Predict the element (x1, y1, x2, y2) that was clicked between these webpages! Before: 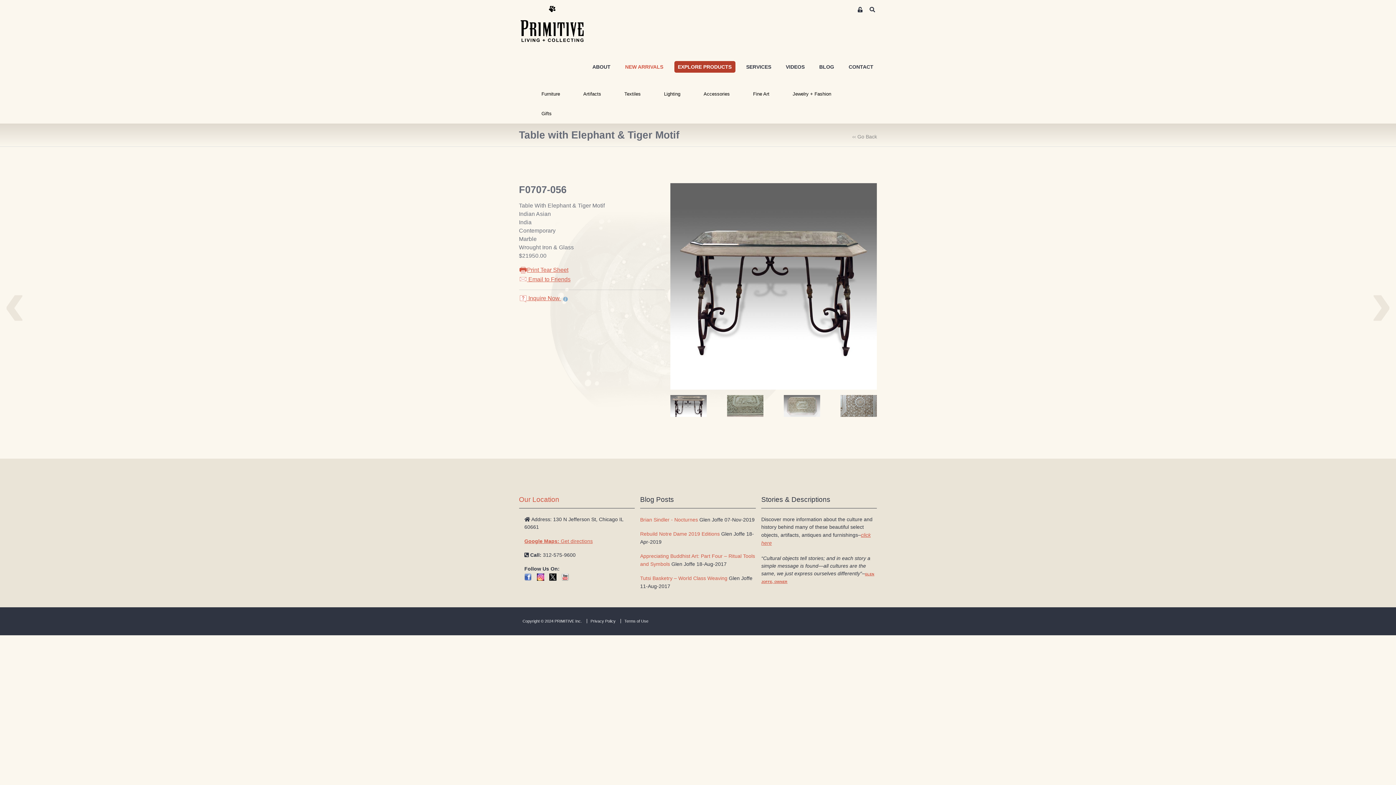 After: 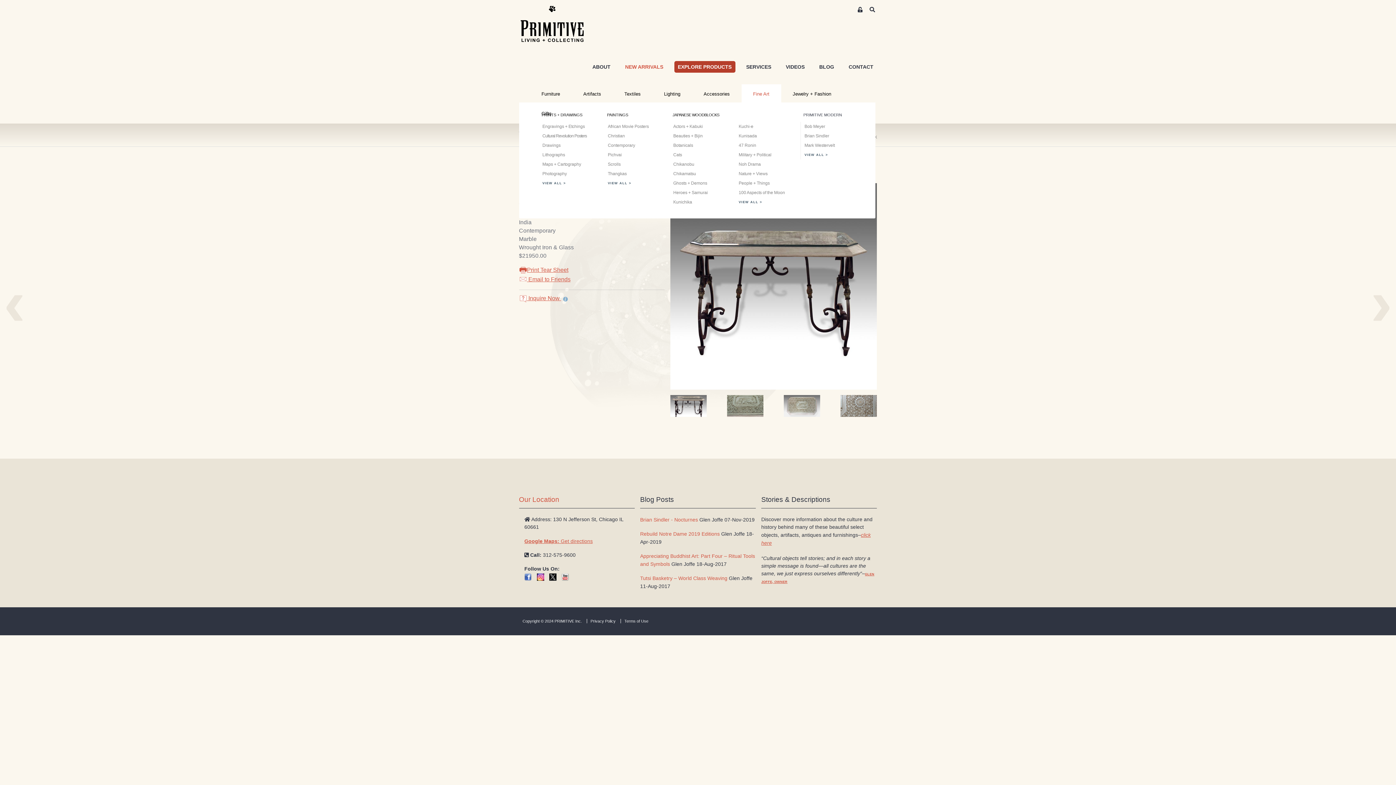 Action: label: Fine Art bbox: (741, 84, 781, 104)